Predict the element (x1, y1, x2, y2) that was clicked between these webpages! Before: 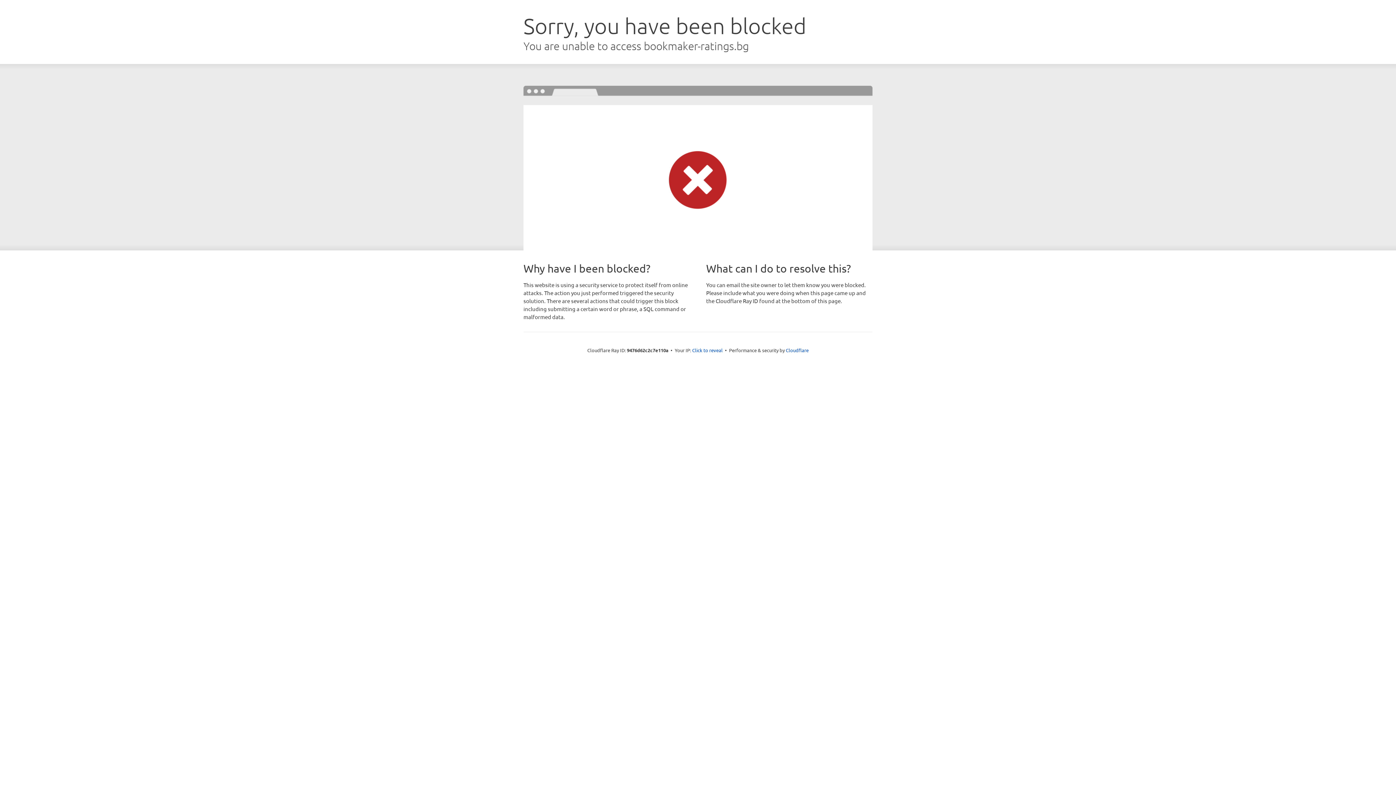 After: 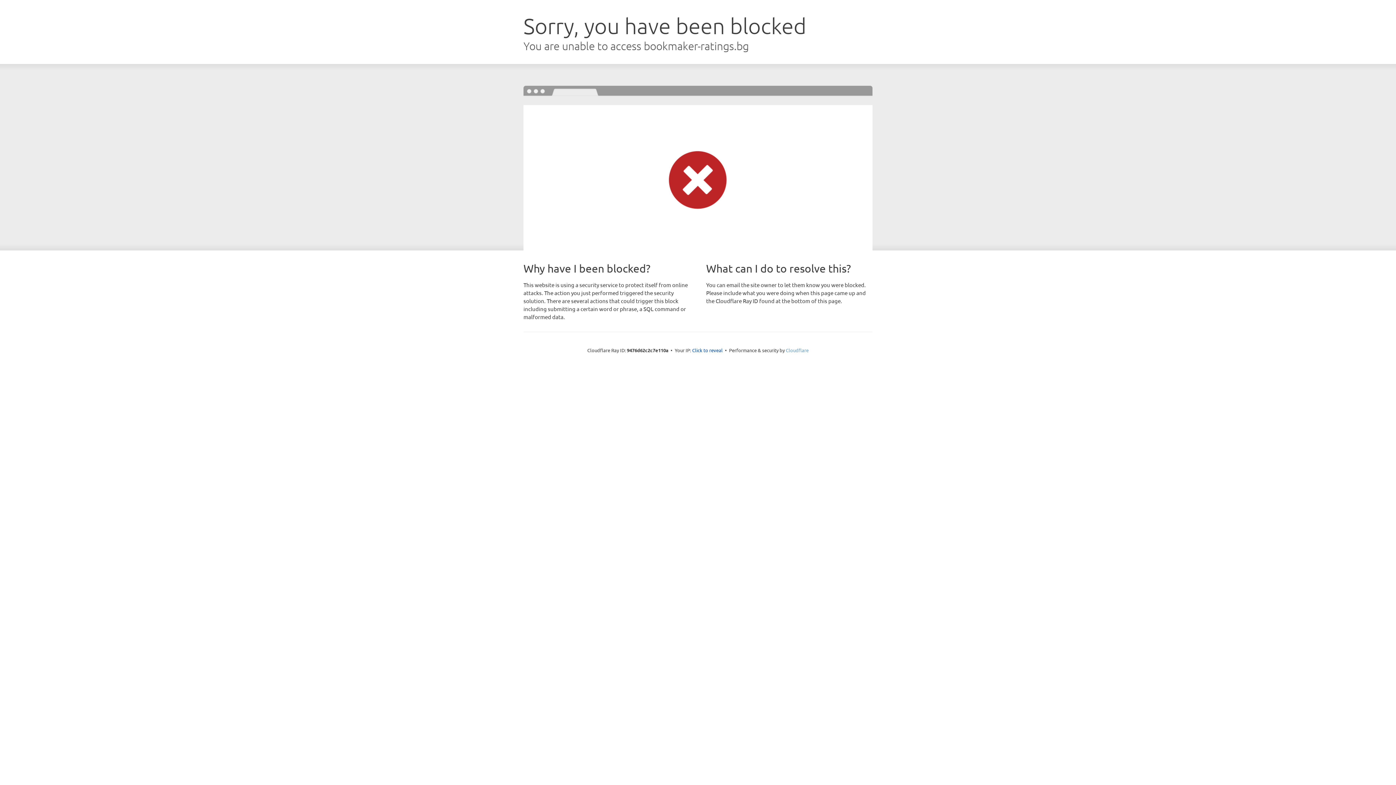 Action: label: Cloudflare bbox: (786, 347, 808, 353)